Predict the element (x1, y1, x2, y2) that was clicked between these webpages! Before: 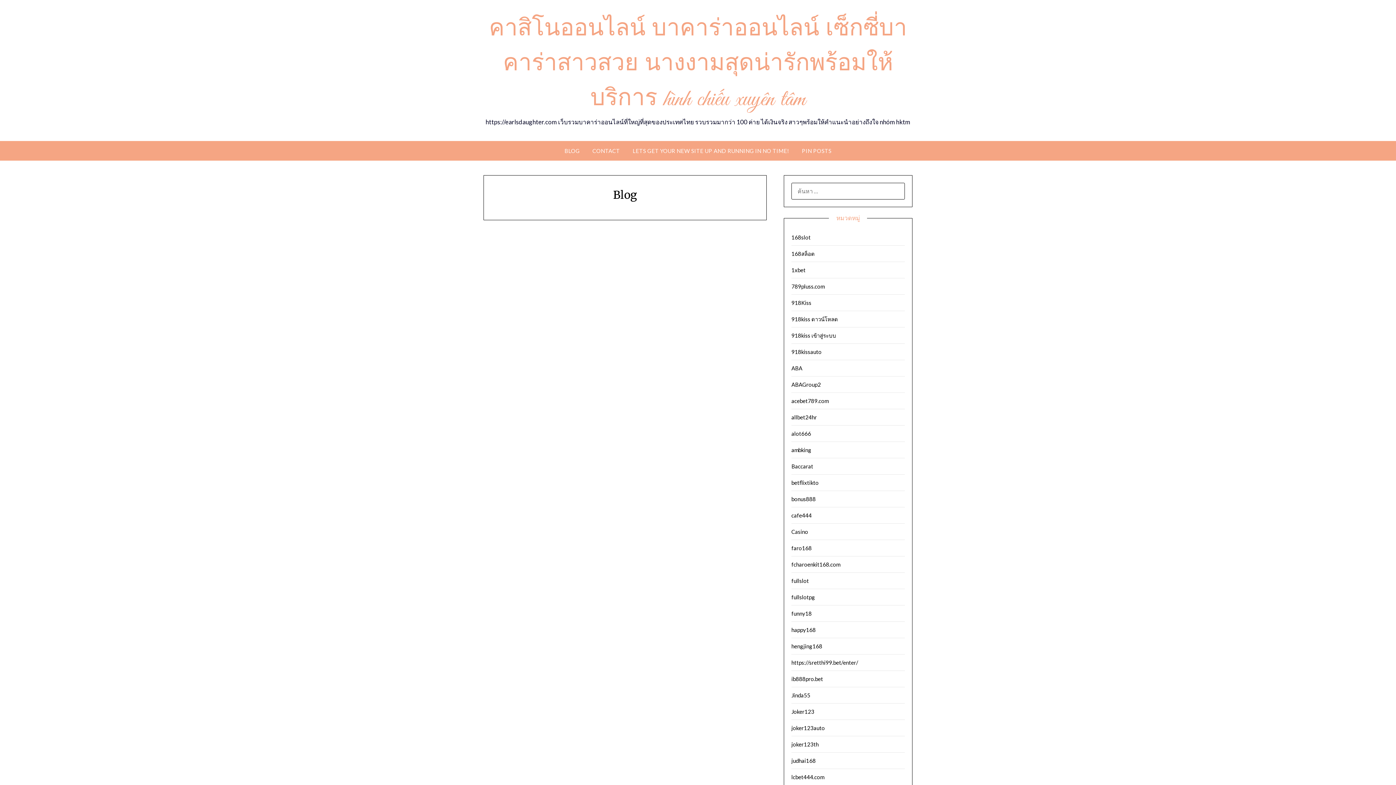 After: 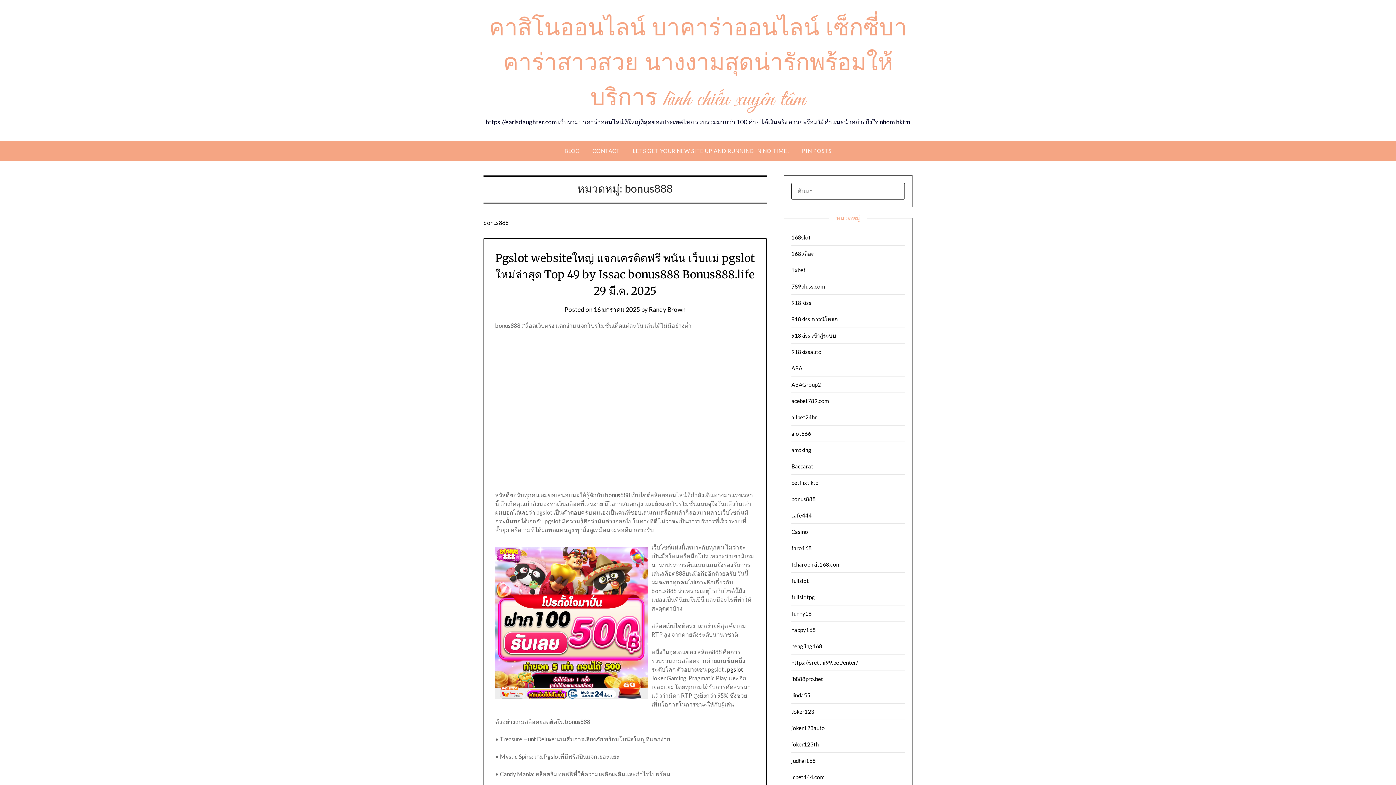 Action: bbox: (791, 496, 815, 502) label: bonus888